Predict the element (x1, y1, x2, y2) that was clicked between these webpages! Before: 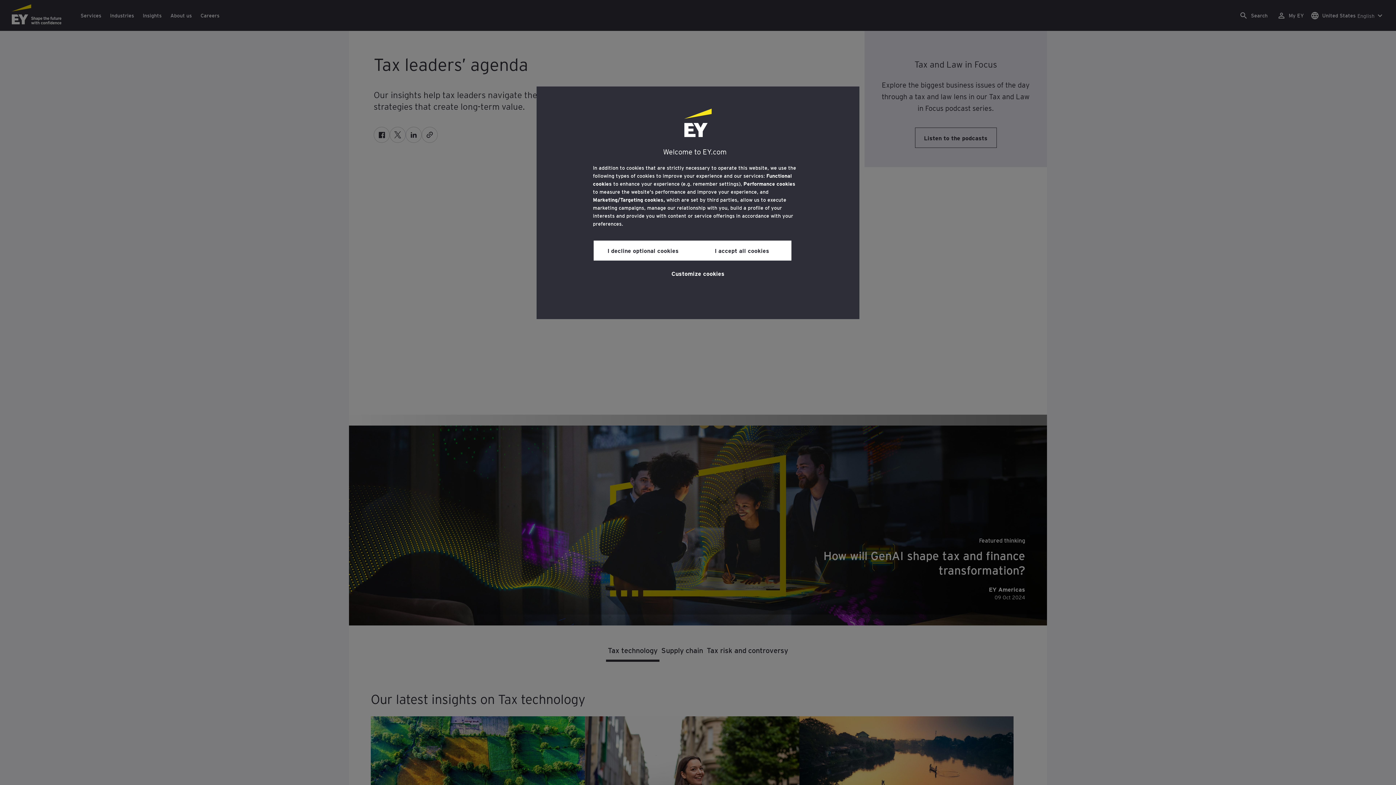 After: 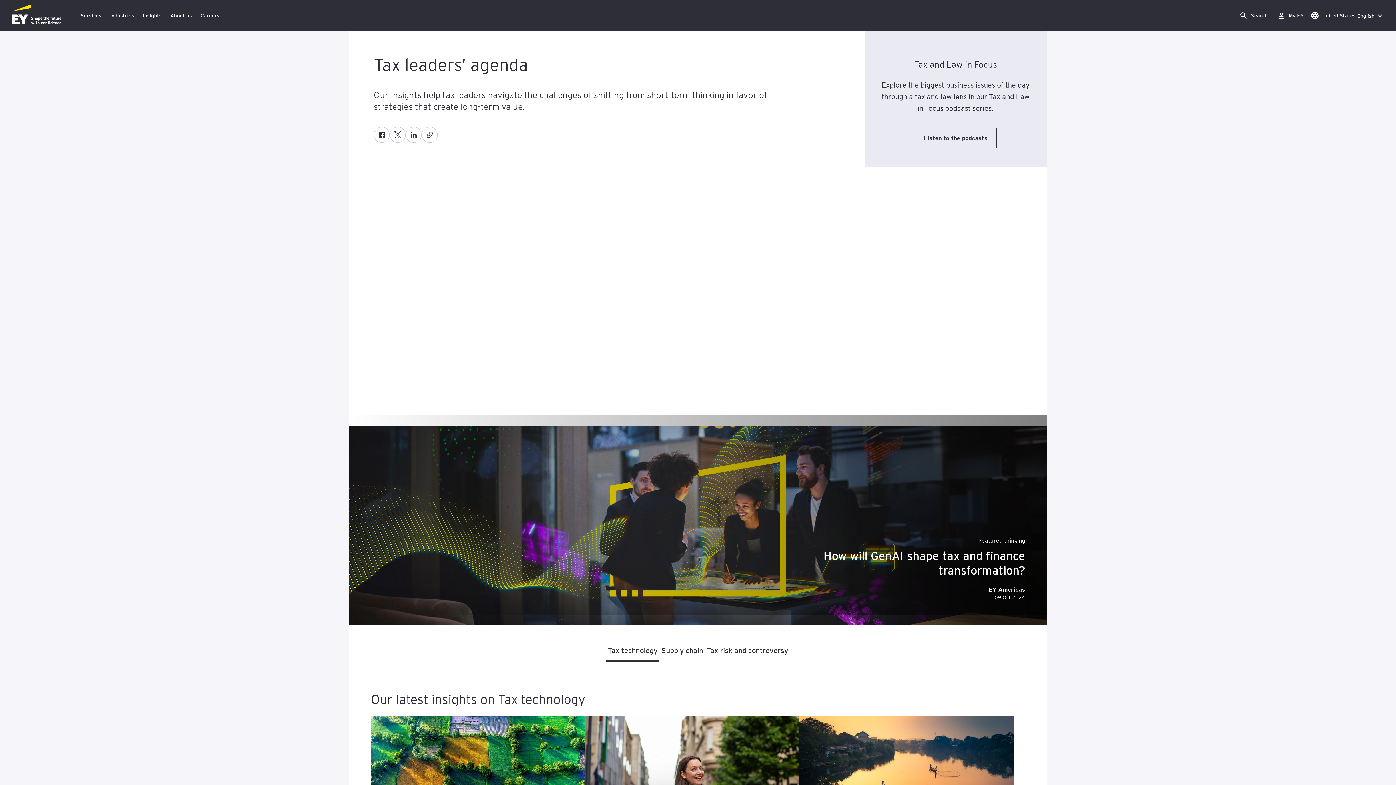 Action: label: I accept all cookies bbox: (692, 240, 791, 260)